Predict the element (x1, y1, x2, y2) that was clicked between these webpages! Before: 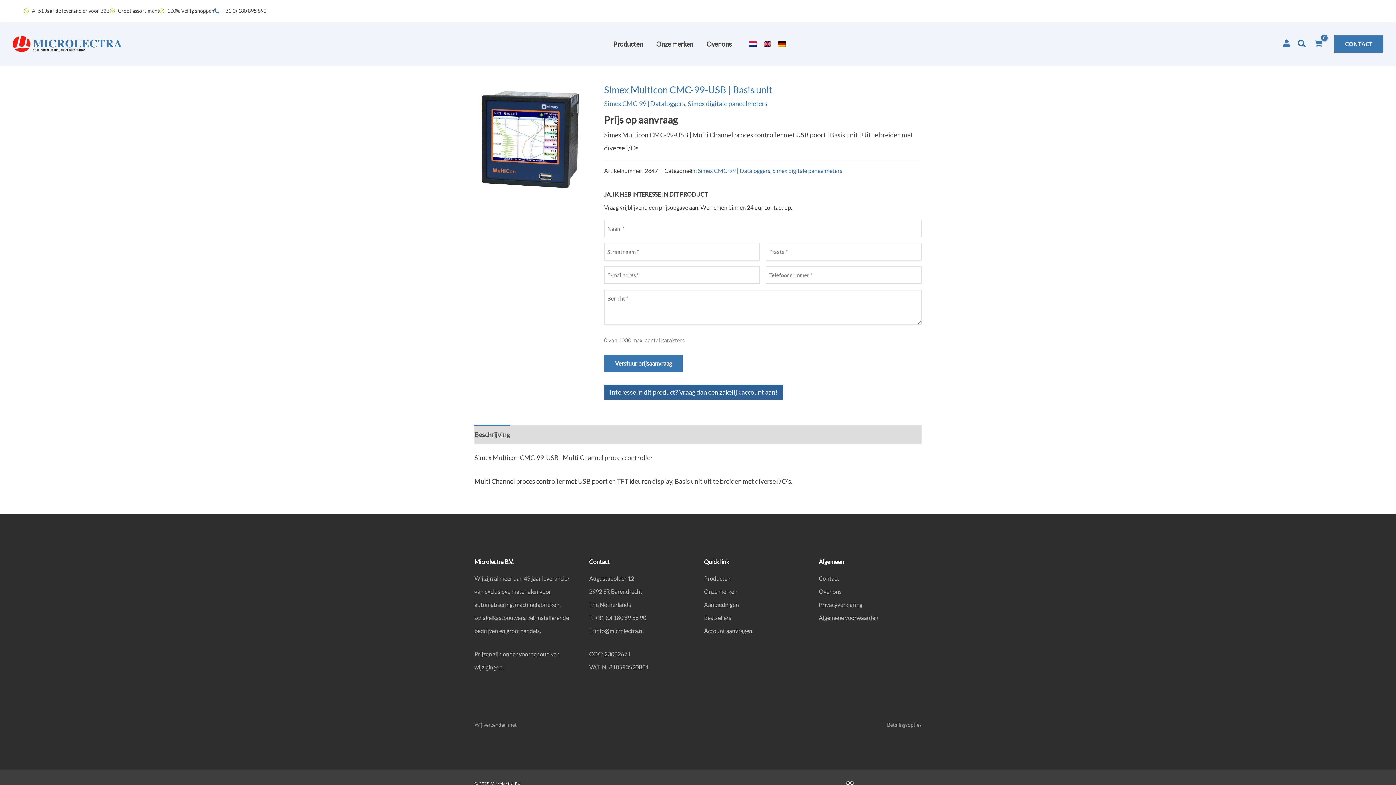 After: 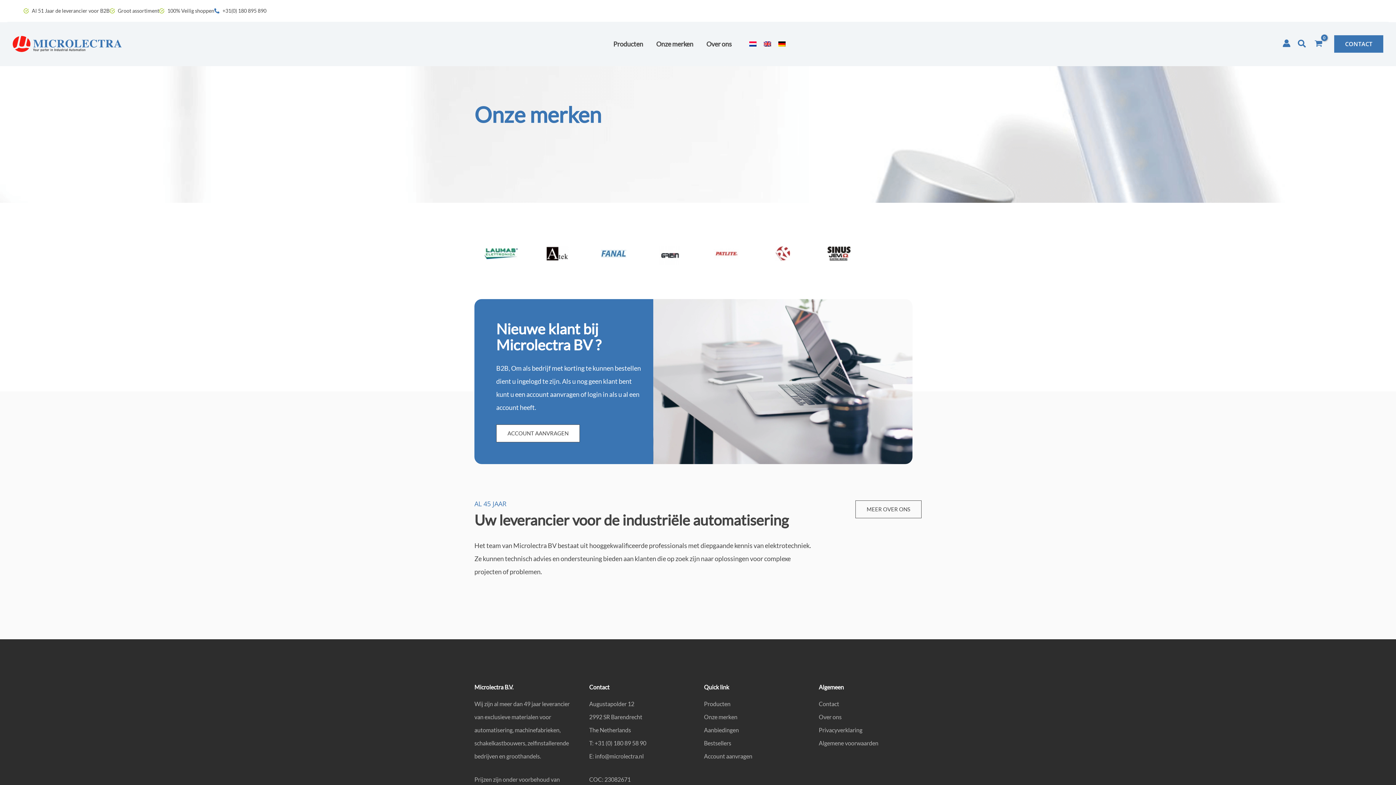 Action: bbox: (649, 40, 700, 47) label: Onze merken